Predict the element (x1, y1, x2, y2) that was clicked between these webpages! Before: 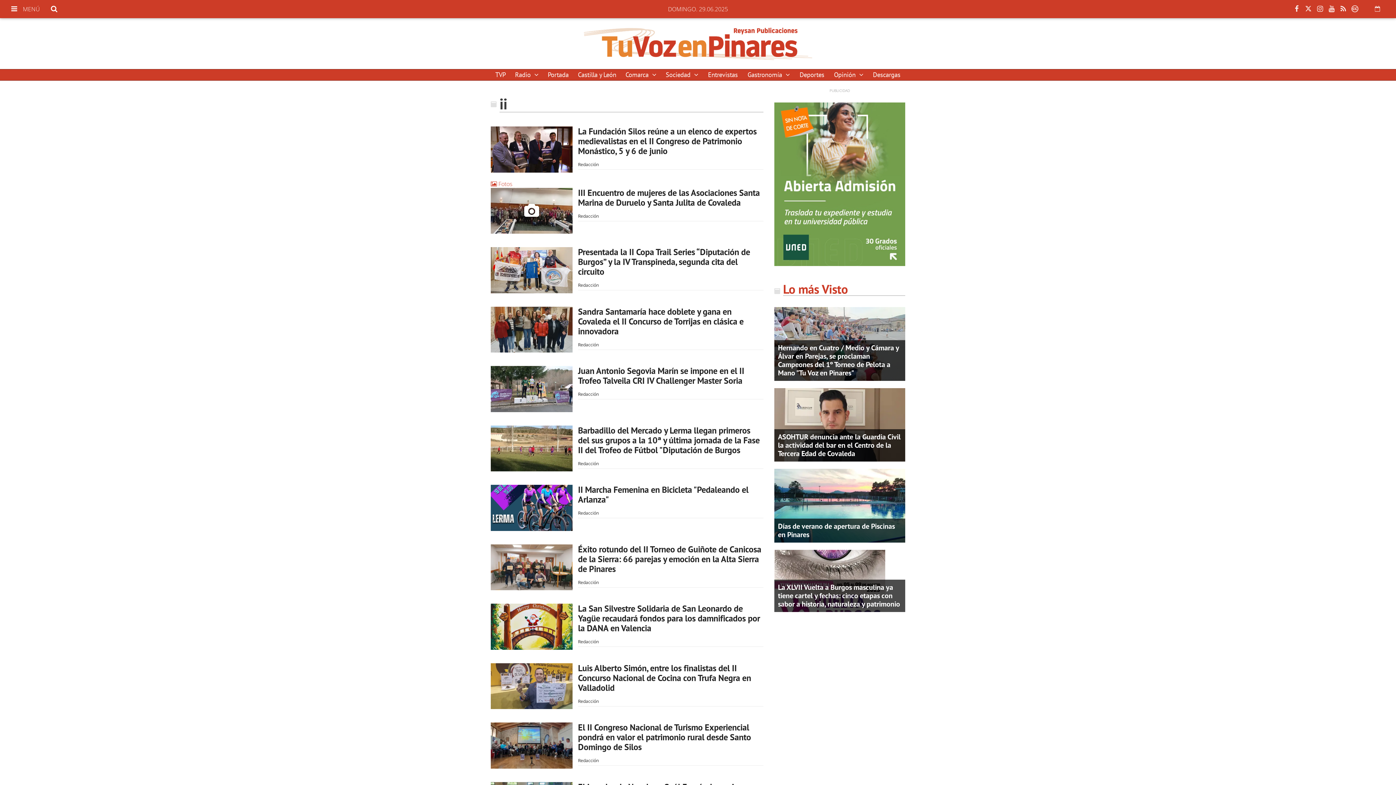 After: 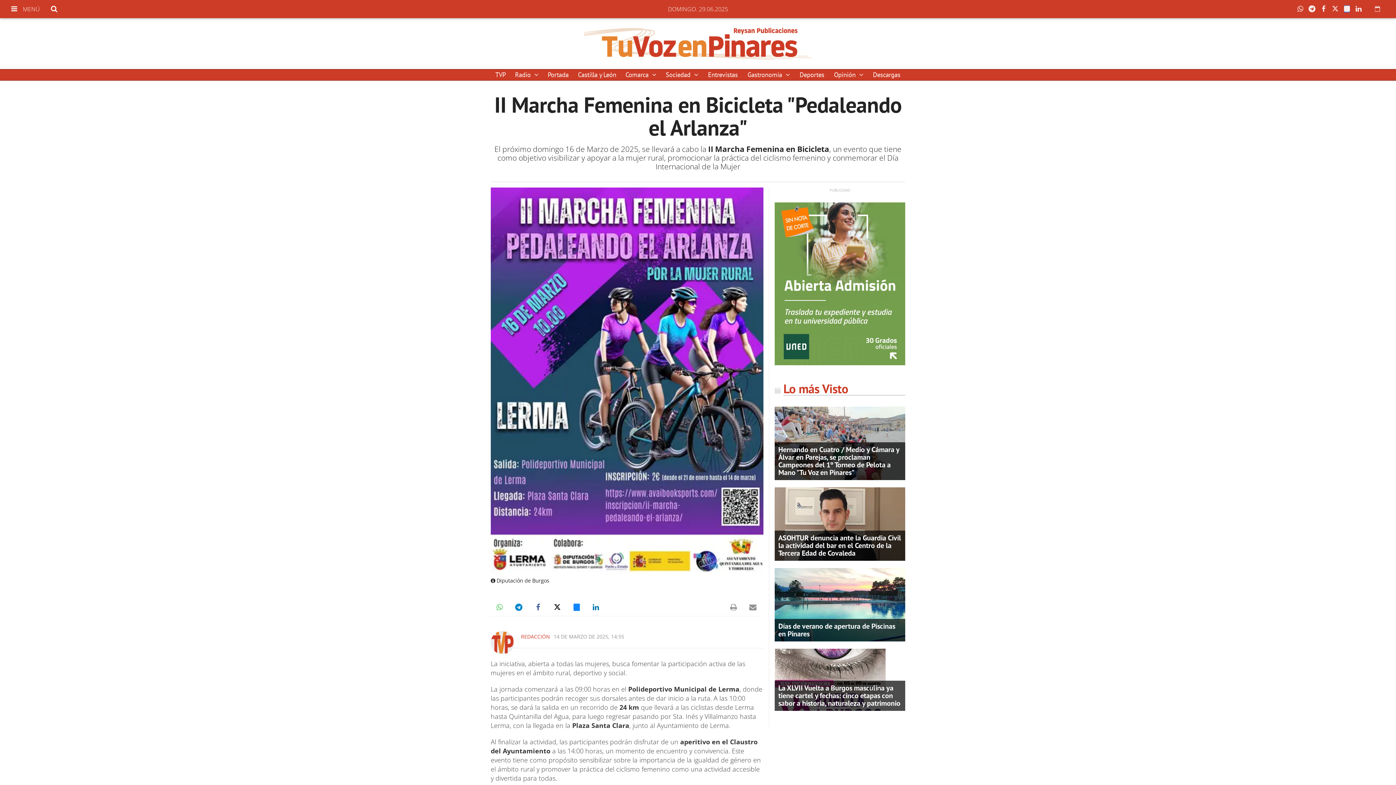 Action: bbox: (490, 485, 572, 531)